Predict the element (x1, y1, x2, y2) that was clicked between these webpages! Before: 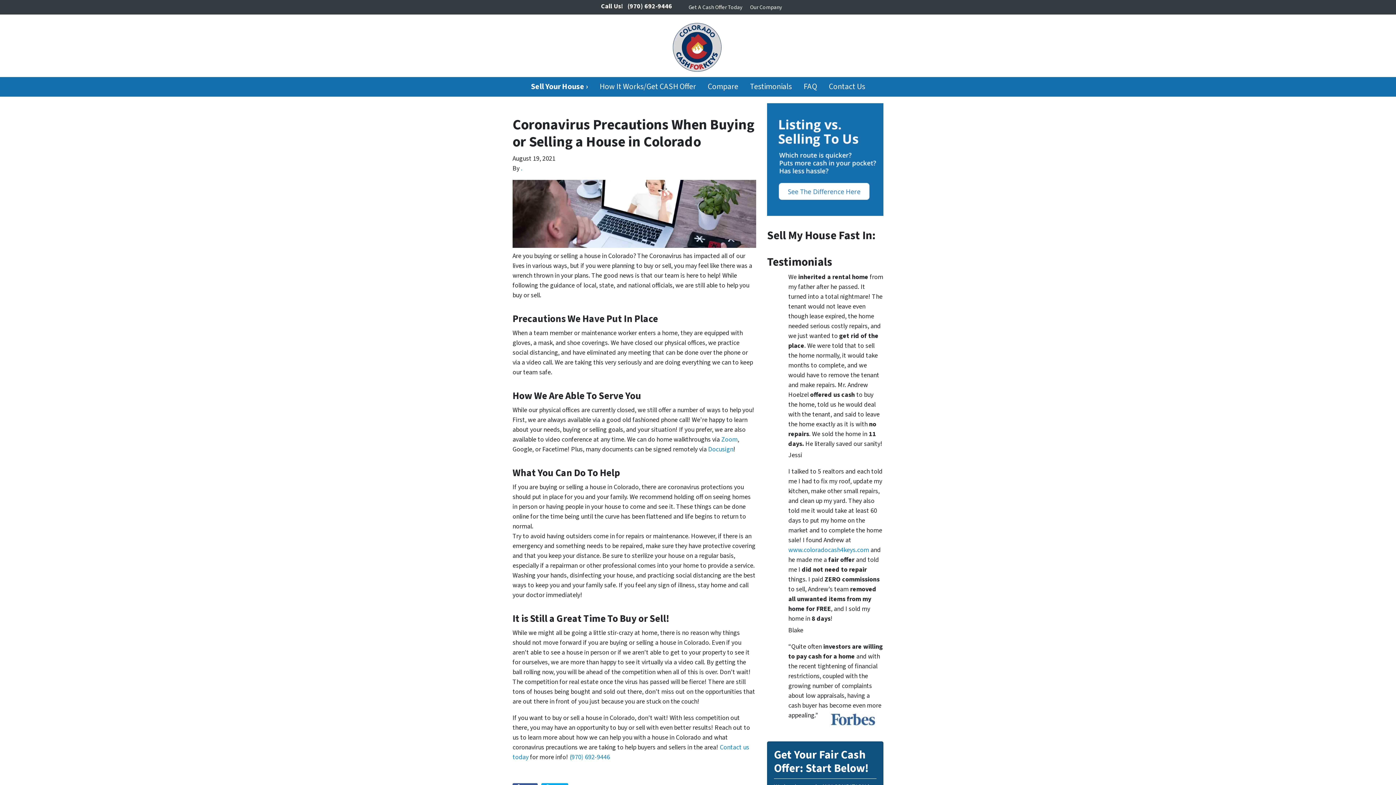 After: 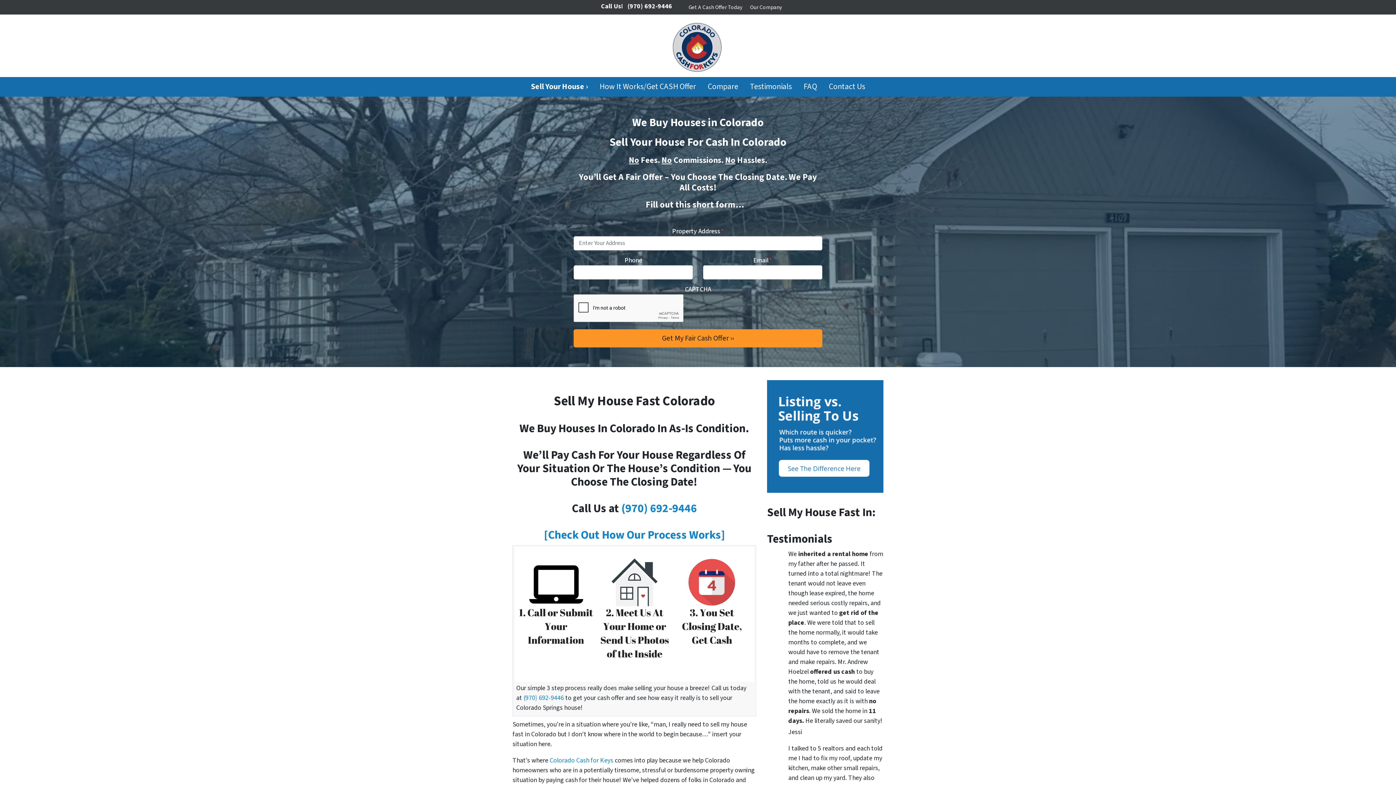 Action: bbox: (507, 21, 889, 70)